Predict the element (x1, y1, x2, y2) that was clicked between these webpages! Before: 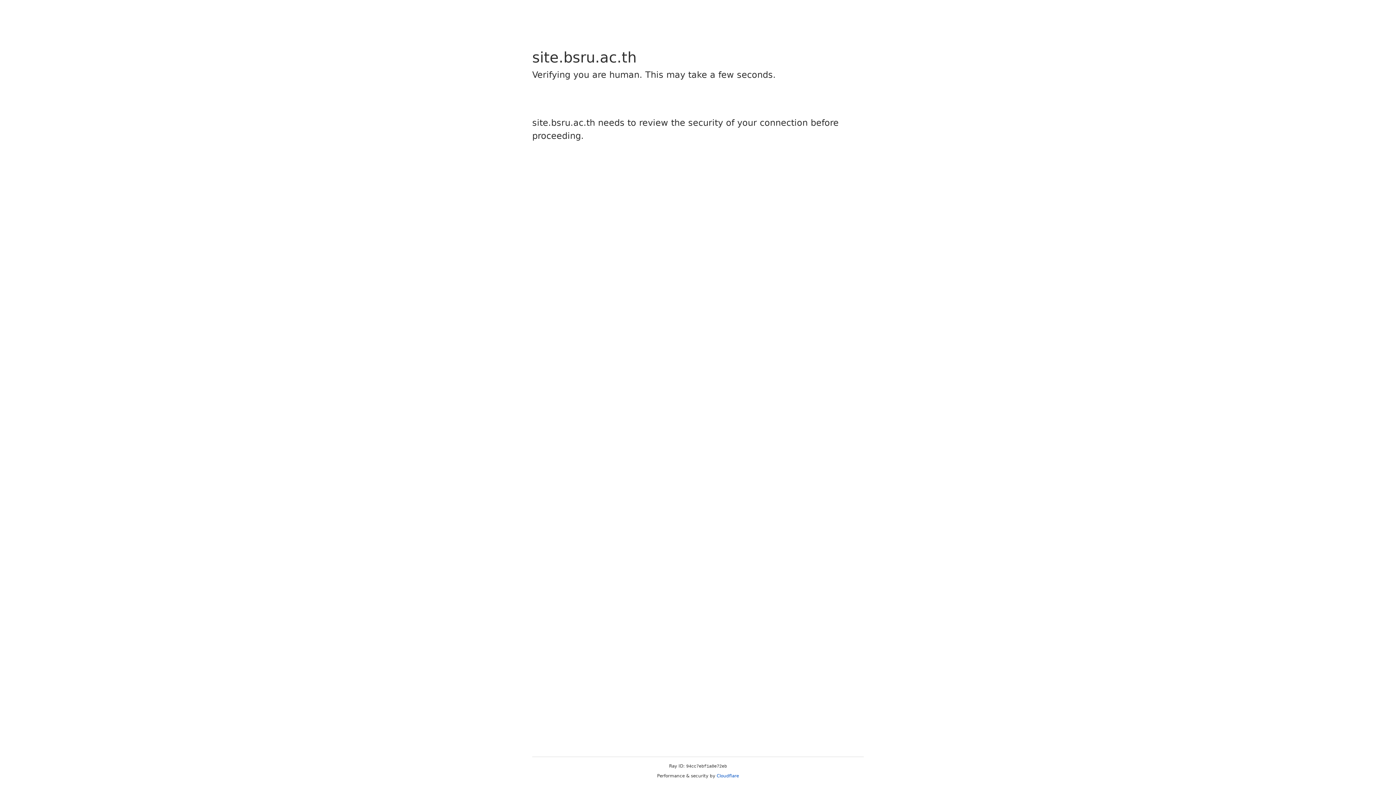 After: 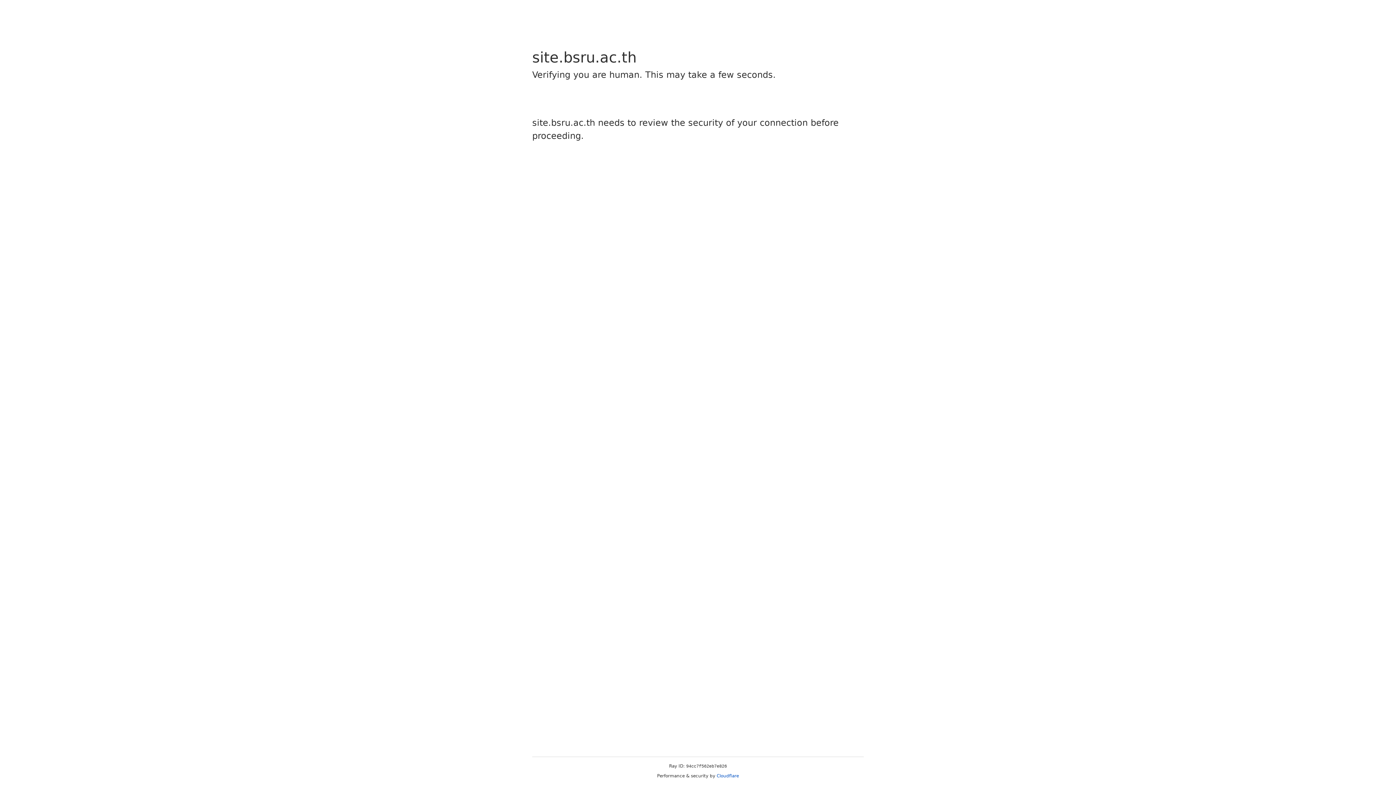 Action: bbox: (716, 773, 739, 778) label: Cloudflare